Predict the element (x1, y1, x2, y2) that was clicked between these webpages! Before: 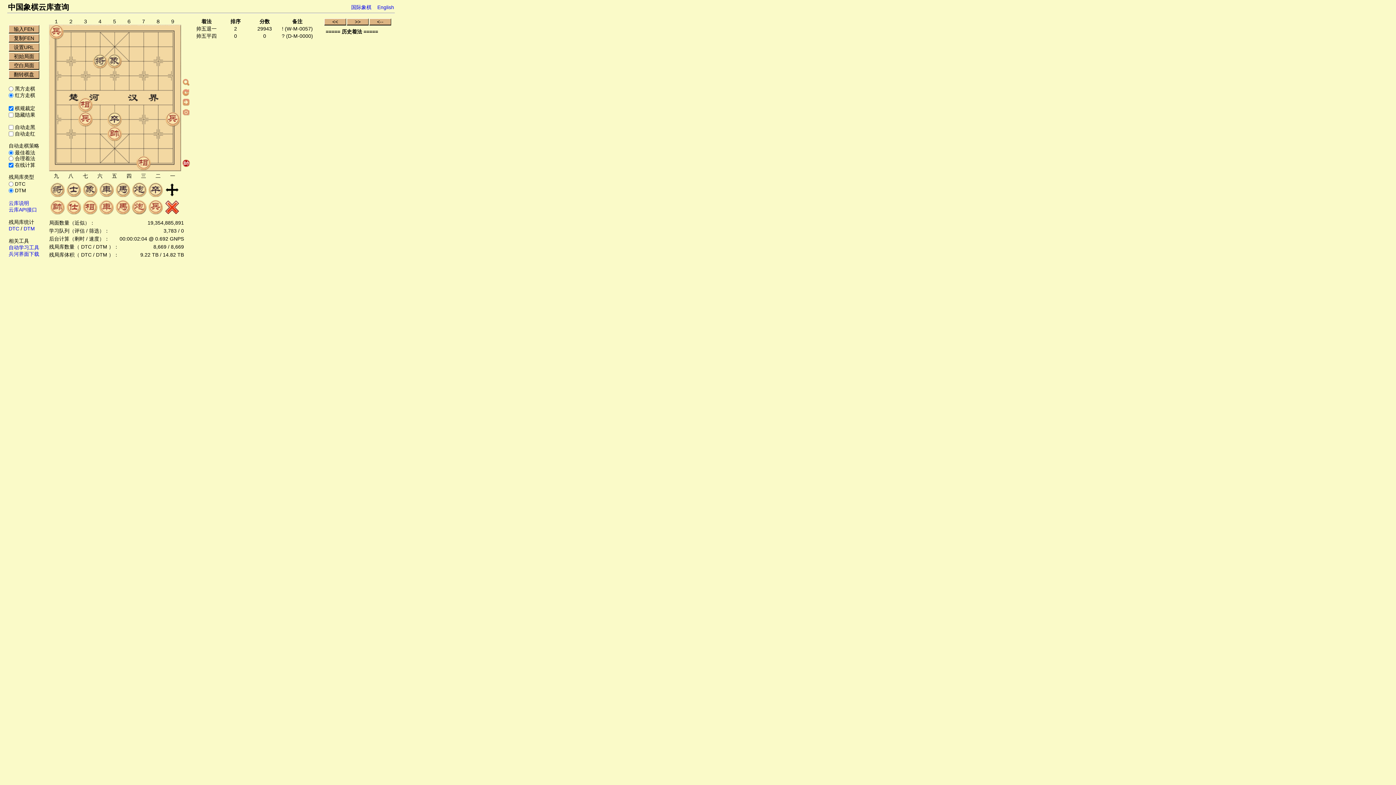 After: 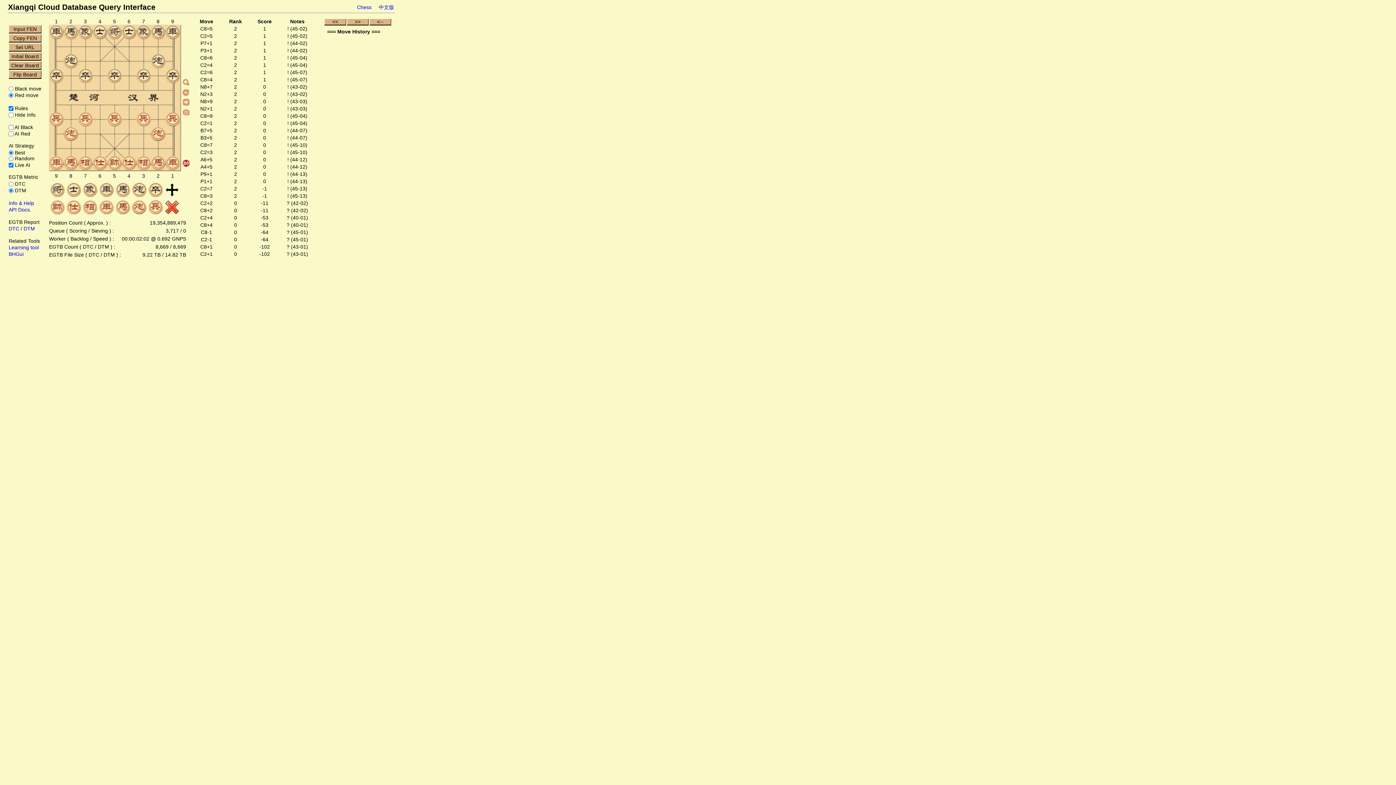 Action: bbox: (377, 4, 394, 10) label: English